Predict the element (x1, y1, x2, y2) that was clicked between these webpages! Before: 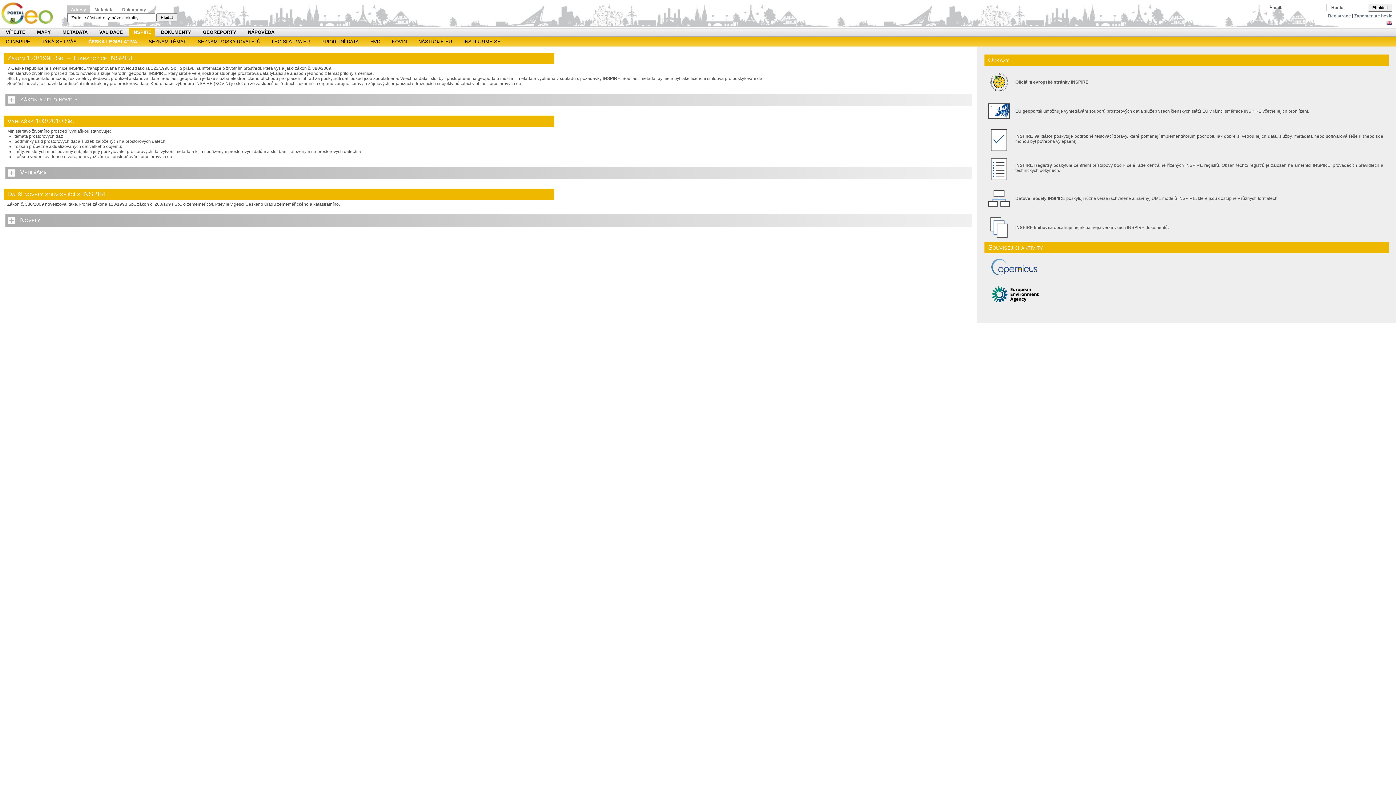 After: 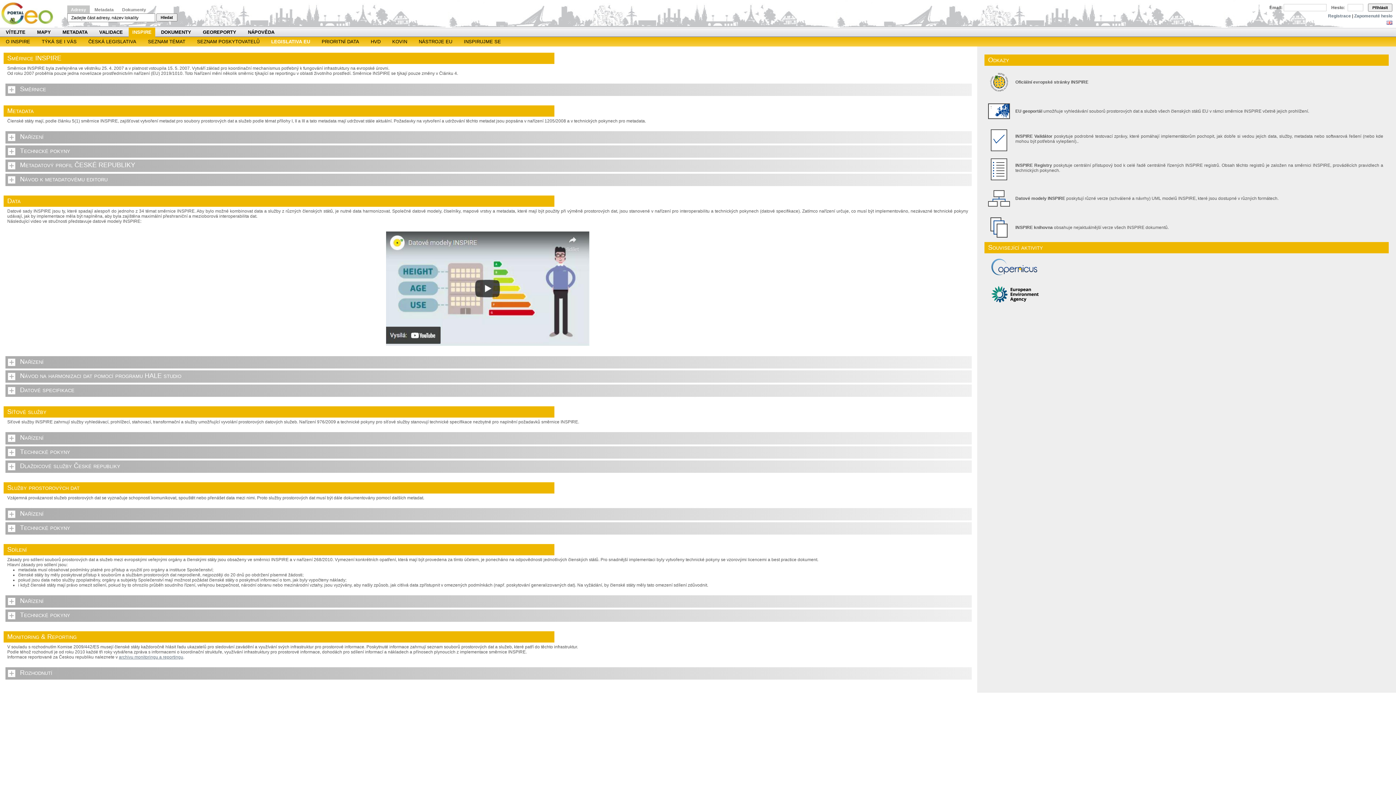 Action: label: LEGISLATIVA EU bbox: (272, 37, 309, 46)